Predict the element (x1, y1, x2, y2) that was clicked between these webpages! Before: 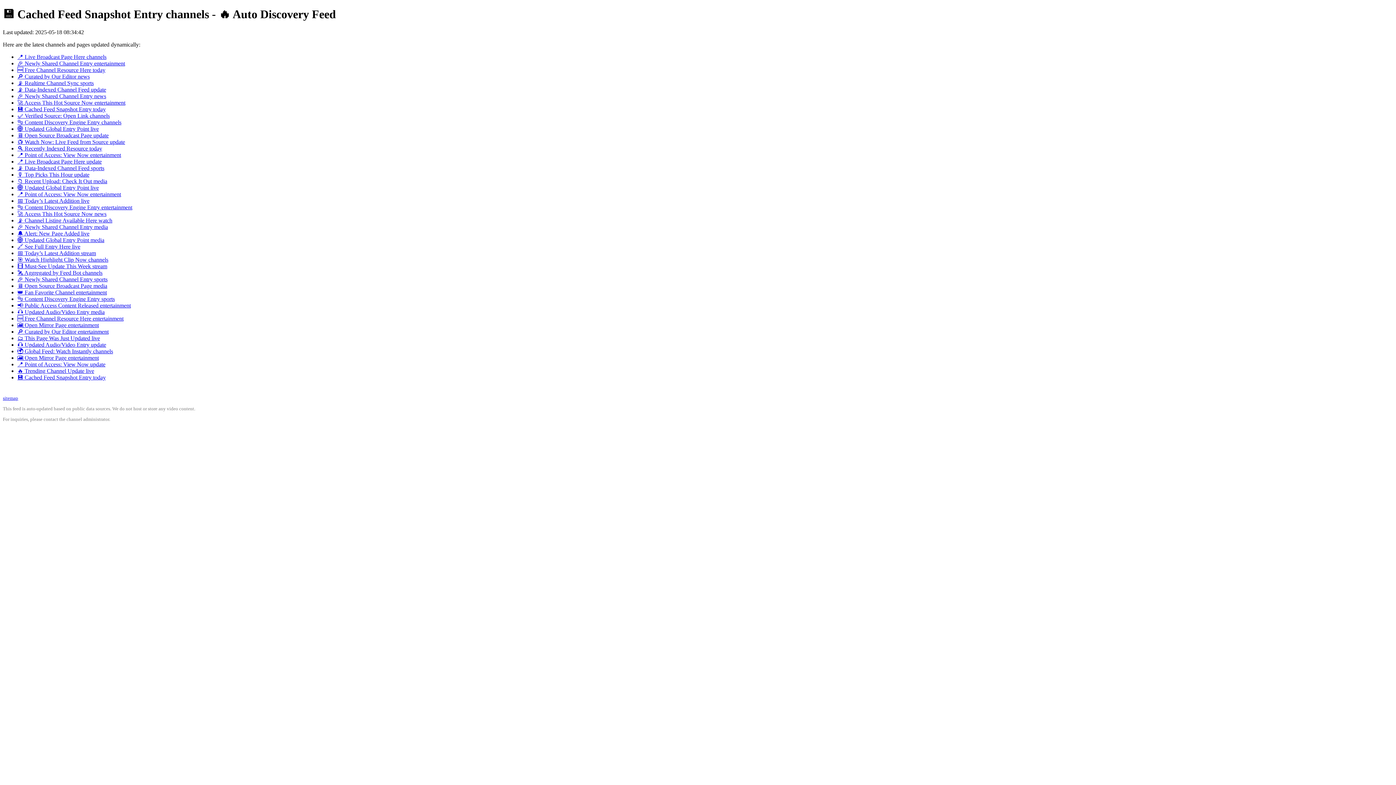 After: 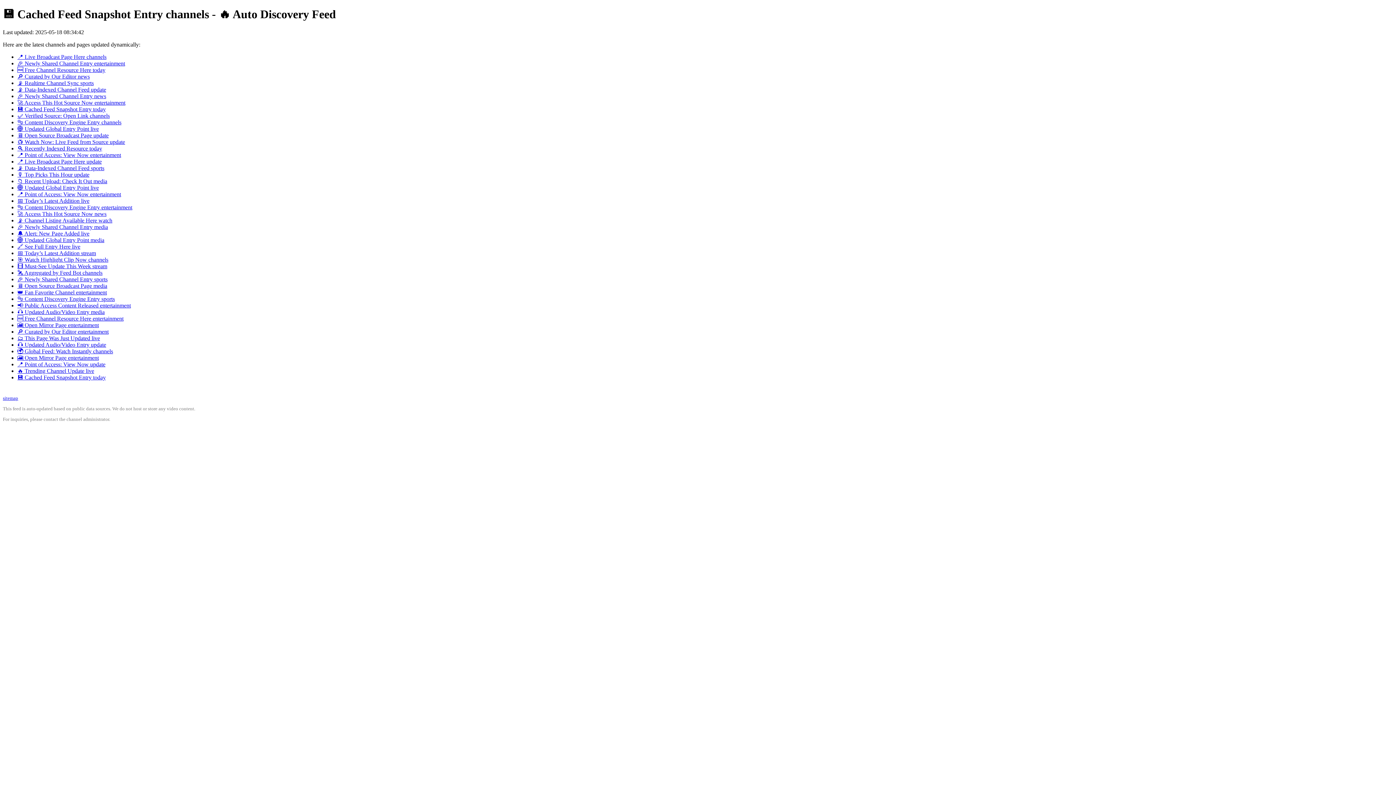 Action: bbox: (17, 73, 89, 79) label: 🔎 Curated by Our Editor news